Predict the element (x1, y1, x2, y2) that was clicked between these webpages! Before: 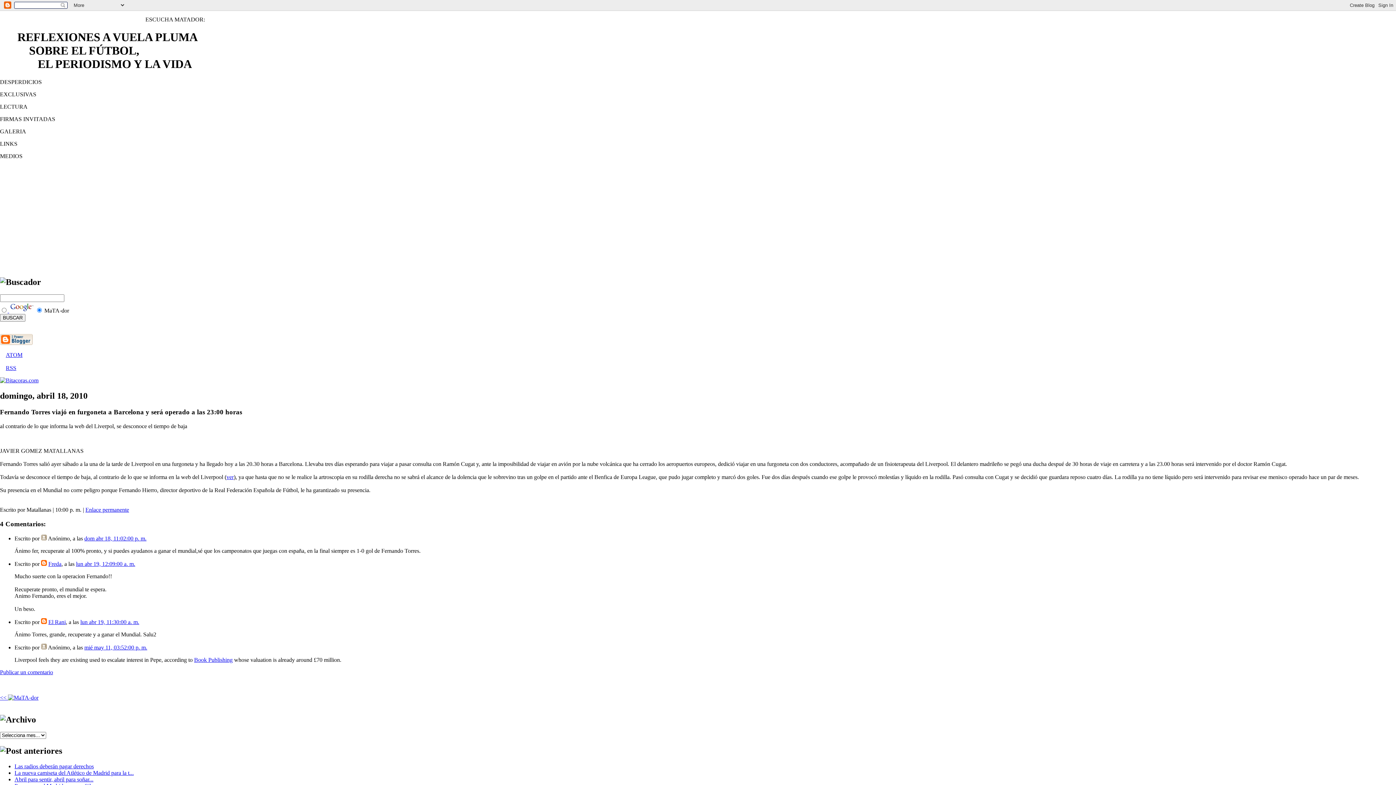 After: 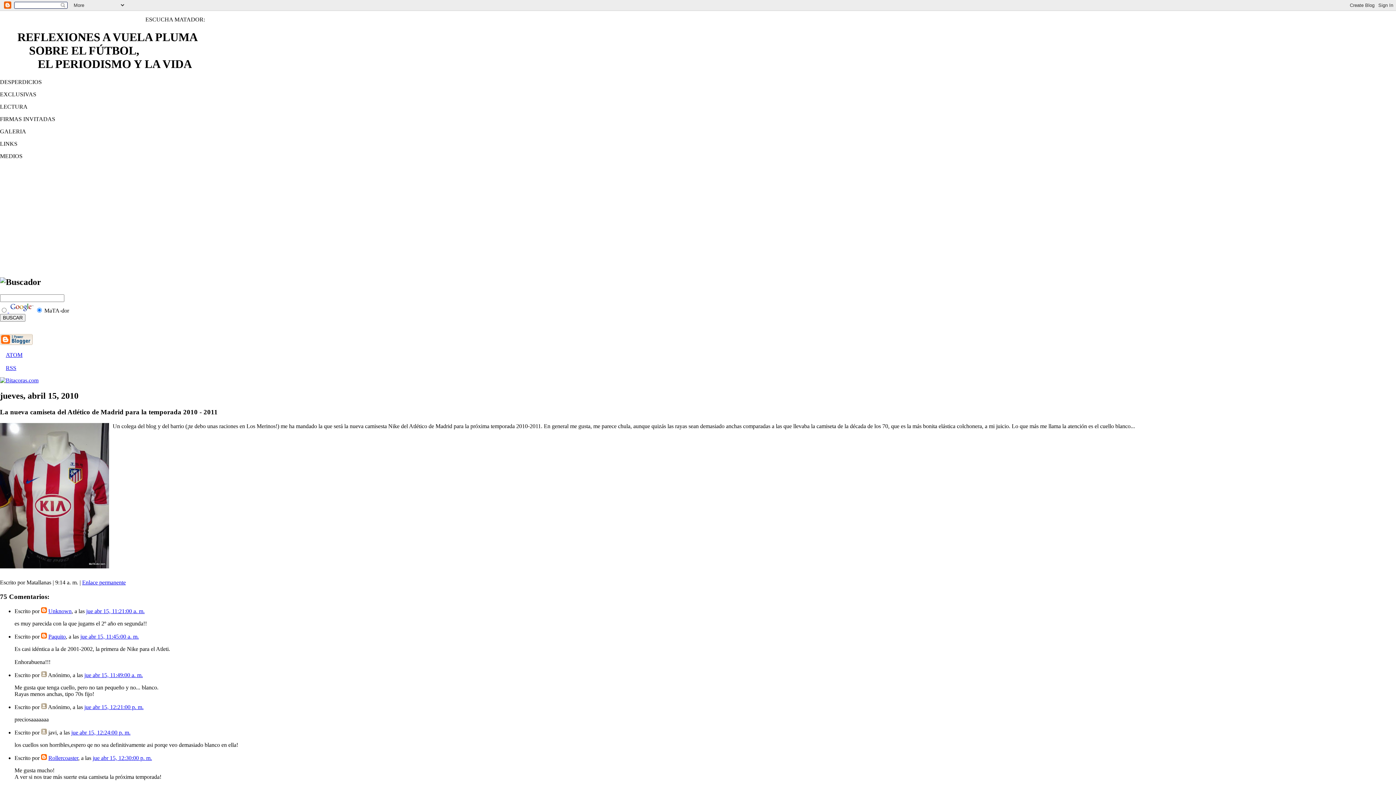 Action: bbox: (14, 770, 133, 776) label: La nueva camiseta del Atlético de Madrid para la t...